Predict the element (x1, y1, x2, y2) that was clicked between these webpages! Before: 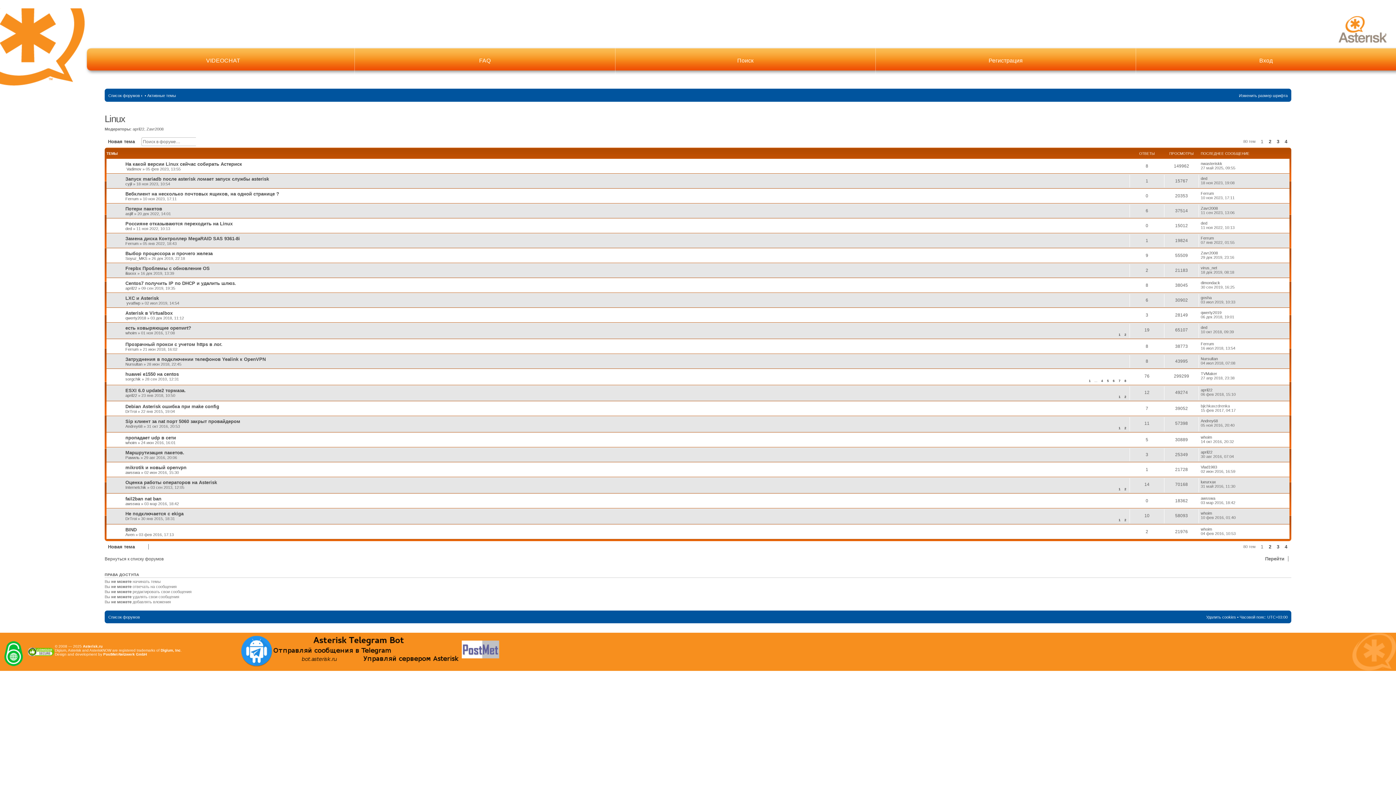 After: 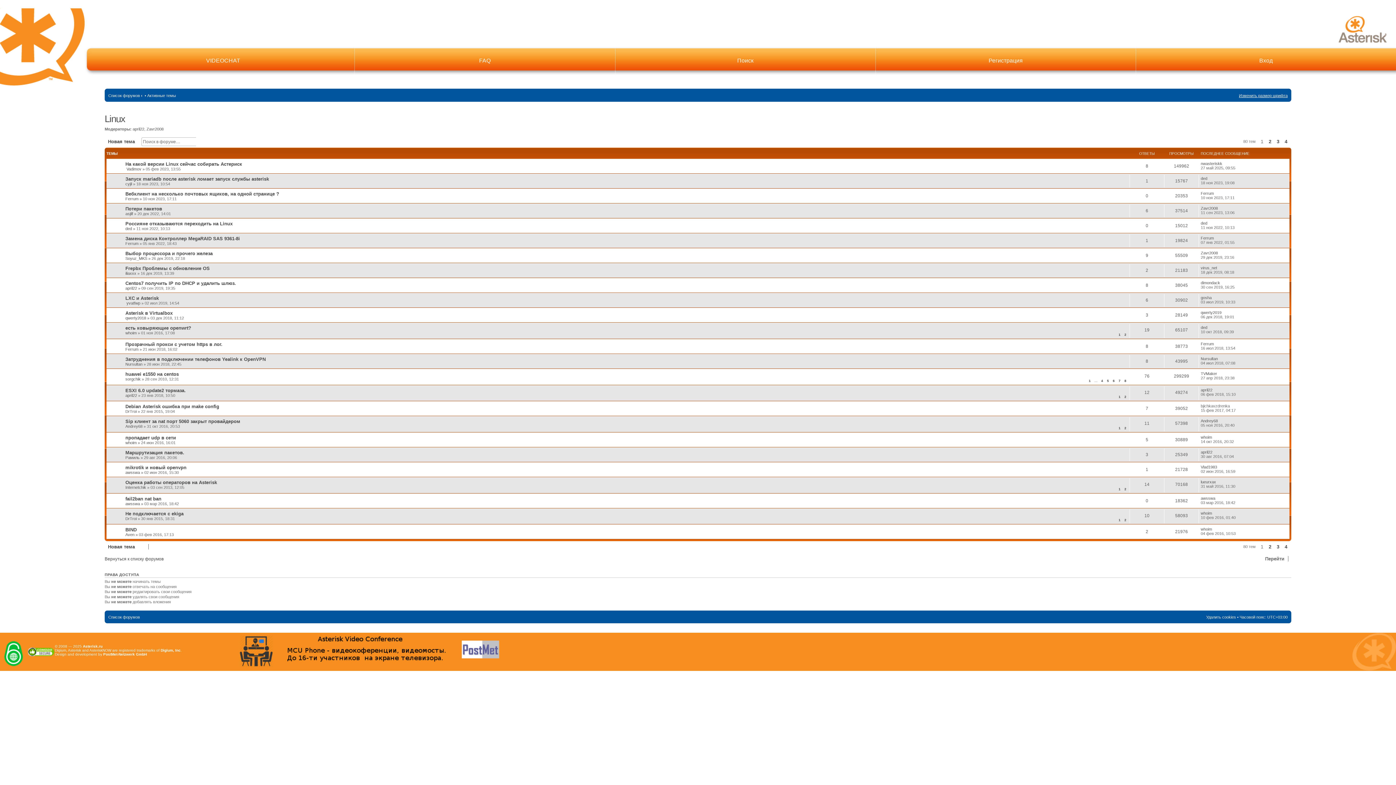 Action: label: Изменить размер шрифта bbox: (1239, 91, 1288, 100)